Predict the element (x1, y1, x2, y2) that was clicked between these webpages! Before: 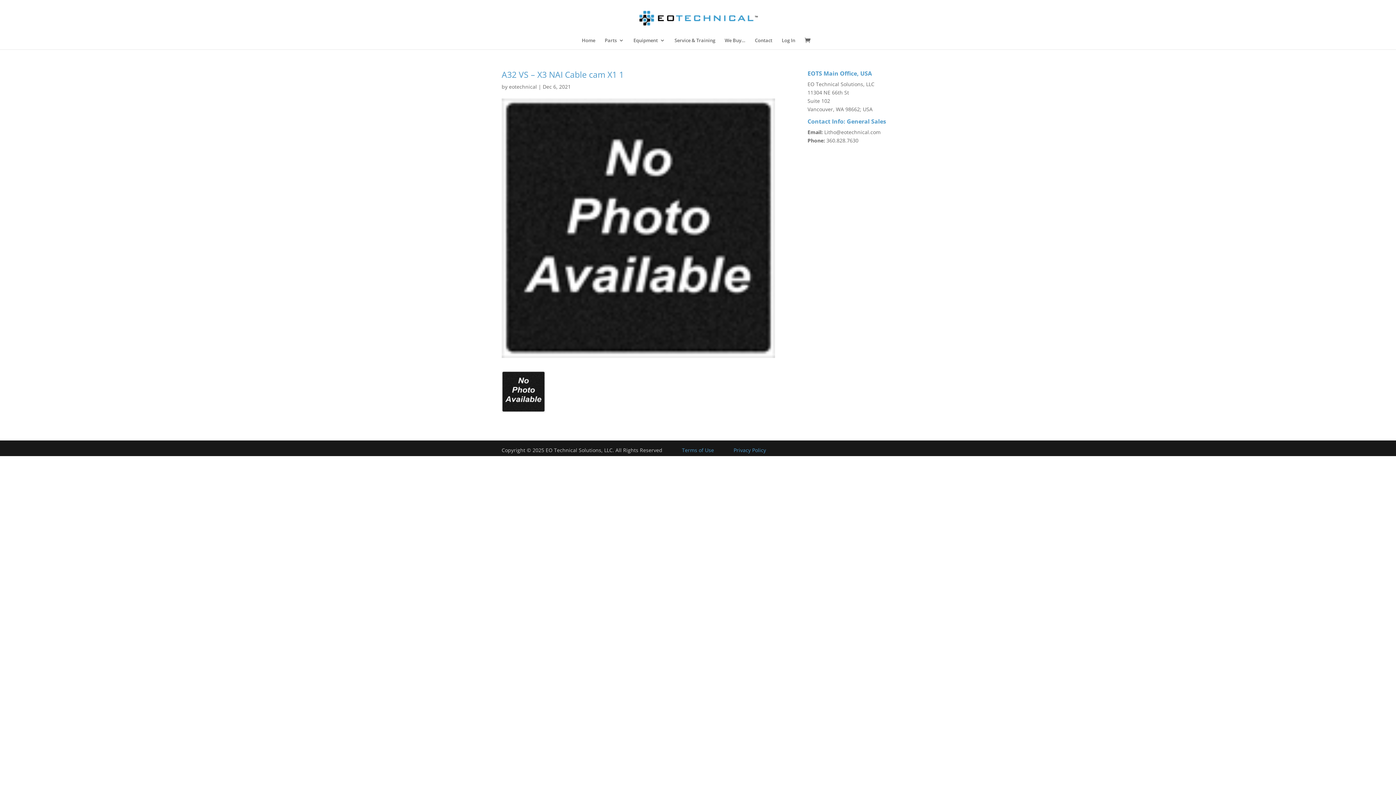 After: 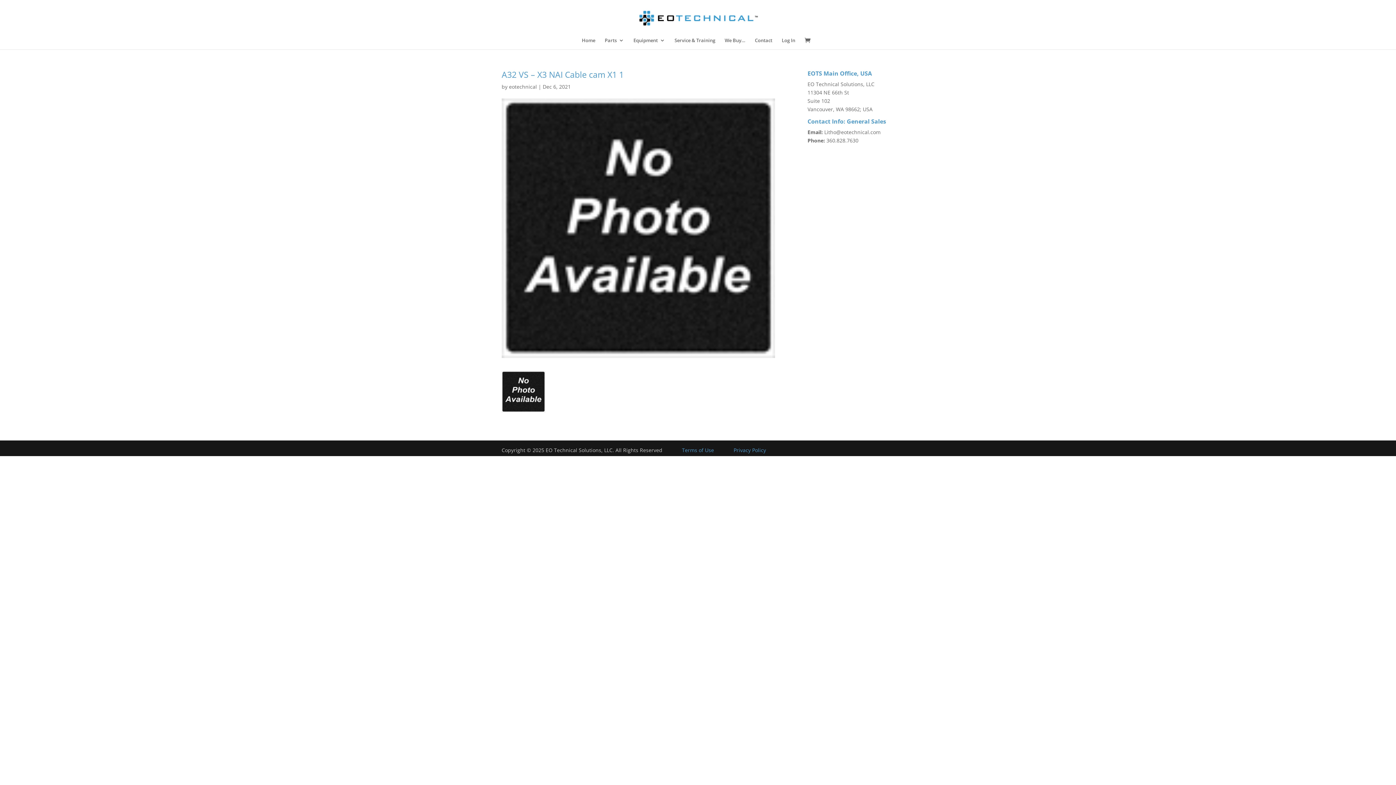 Action: bbox: (824, 128, 880, 135) label: Litho@eotechnical.com